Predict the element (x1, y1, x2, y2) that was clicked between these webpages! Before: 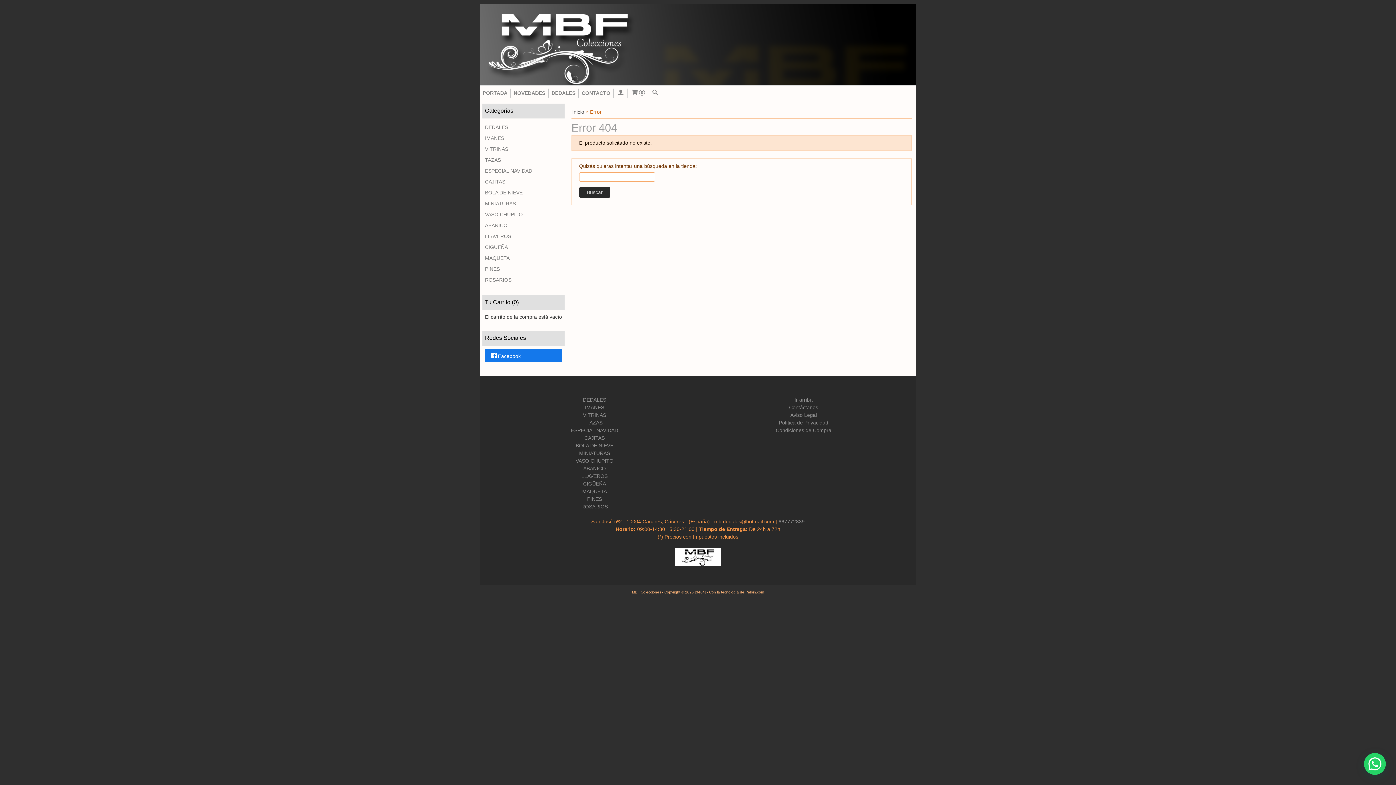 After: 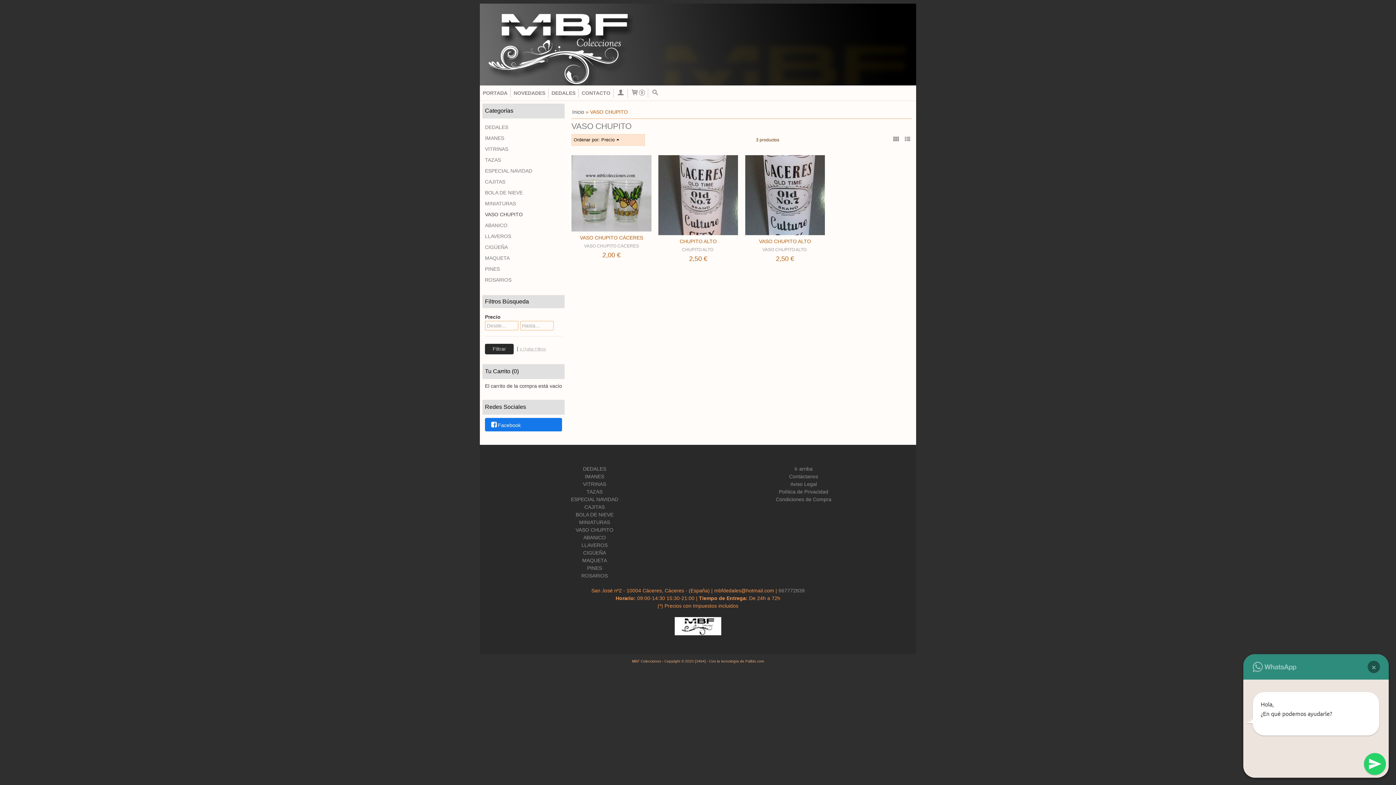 Action: label: VASO CHUPITO bbox: (485, 209, 562, 220)